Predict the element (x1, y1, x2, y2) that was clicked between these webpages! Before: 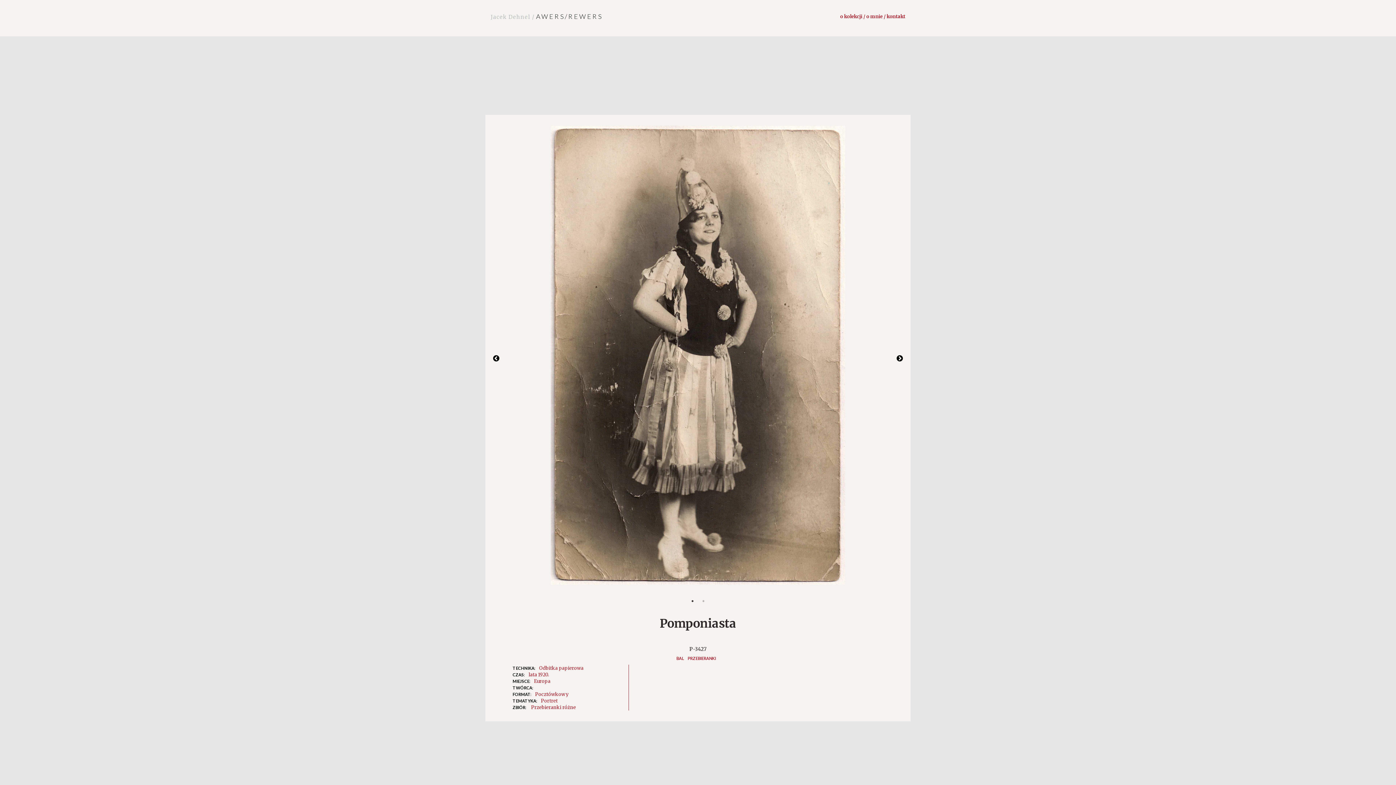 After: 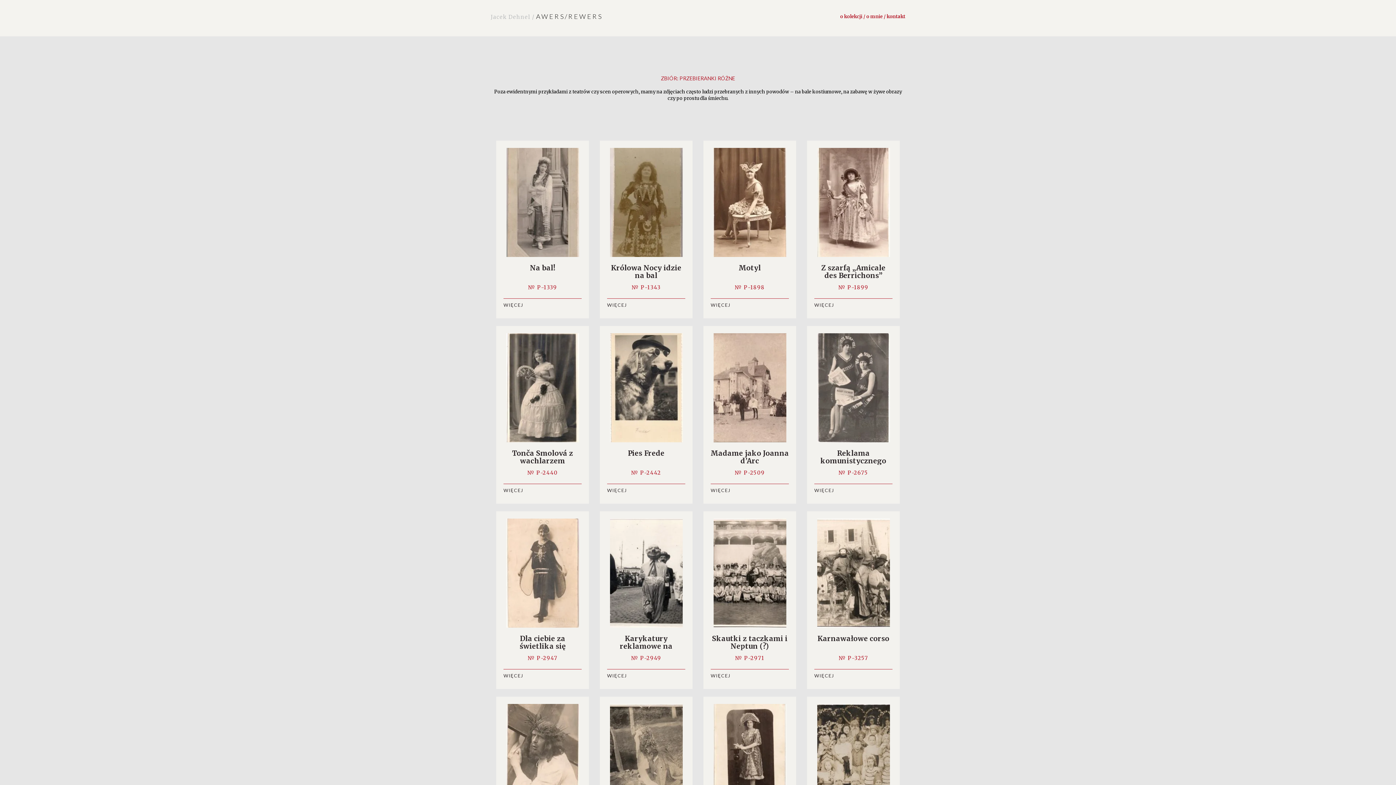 Action: bbox: (531, 704, 576, 710) label: Przebieranki różne